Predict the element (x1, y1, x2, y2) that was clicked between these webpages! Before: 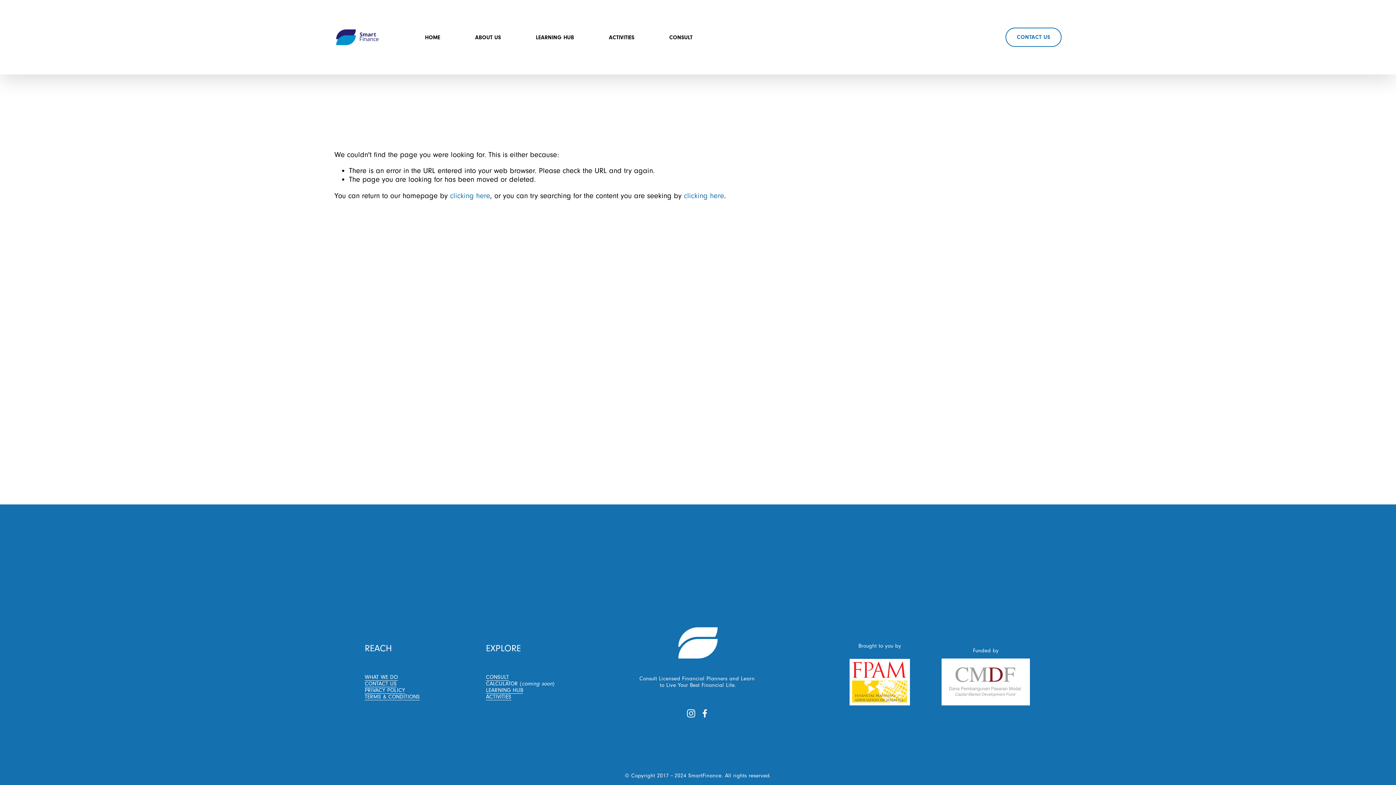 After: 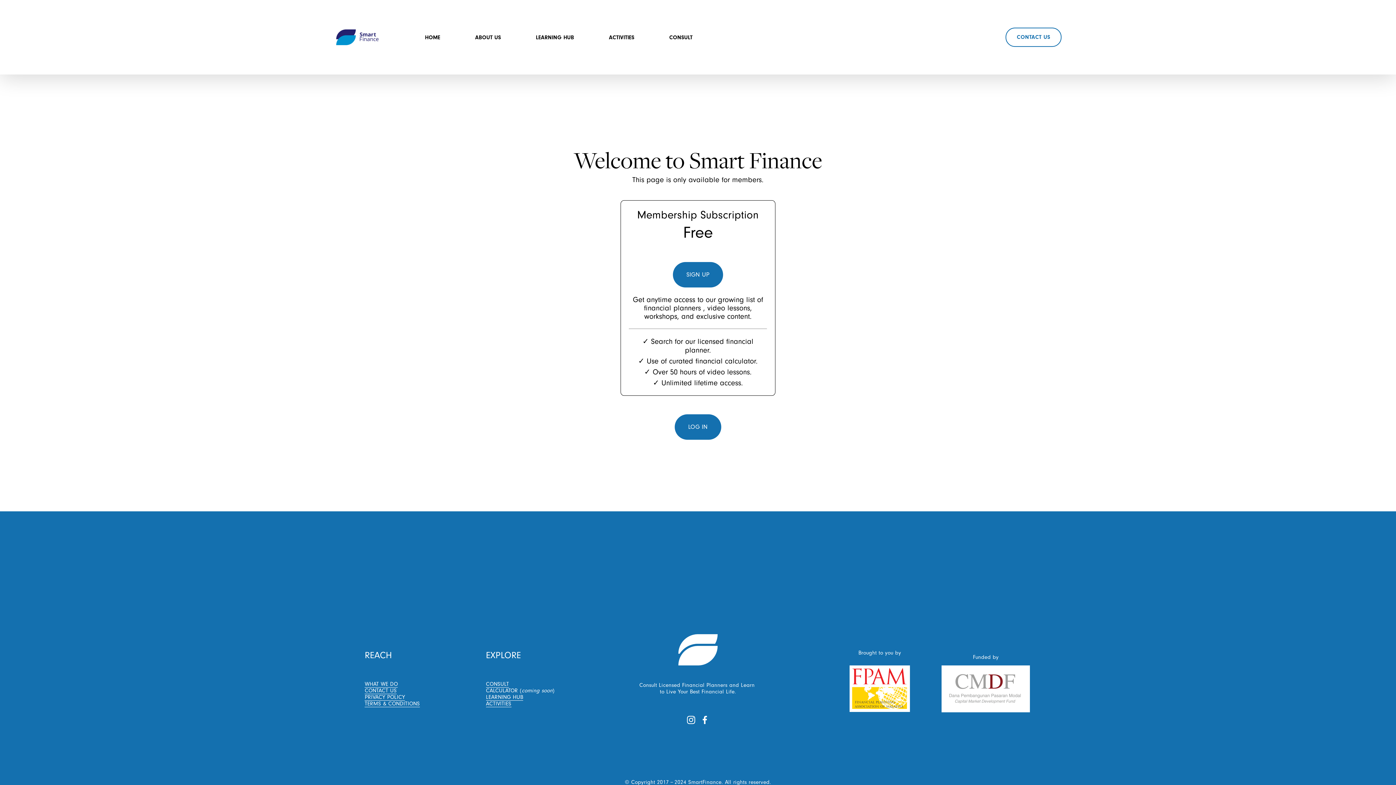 Action: bbox: (536, 33, 574, 41) label: LEARNING HUB